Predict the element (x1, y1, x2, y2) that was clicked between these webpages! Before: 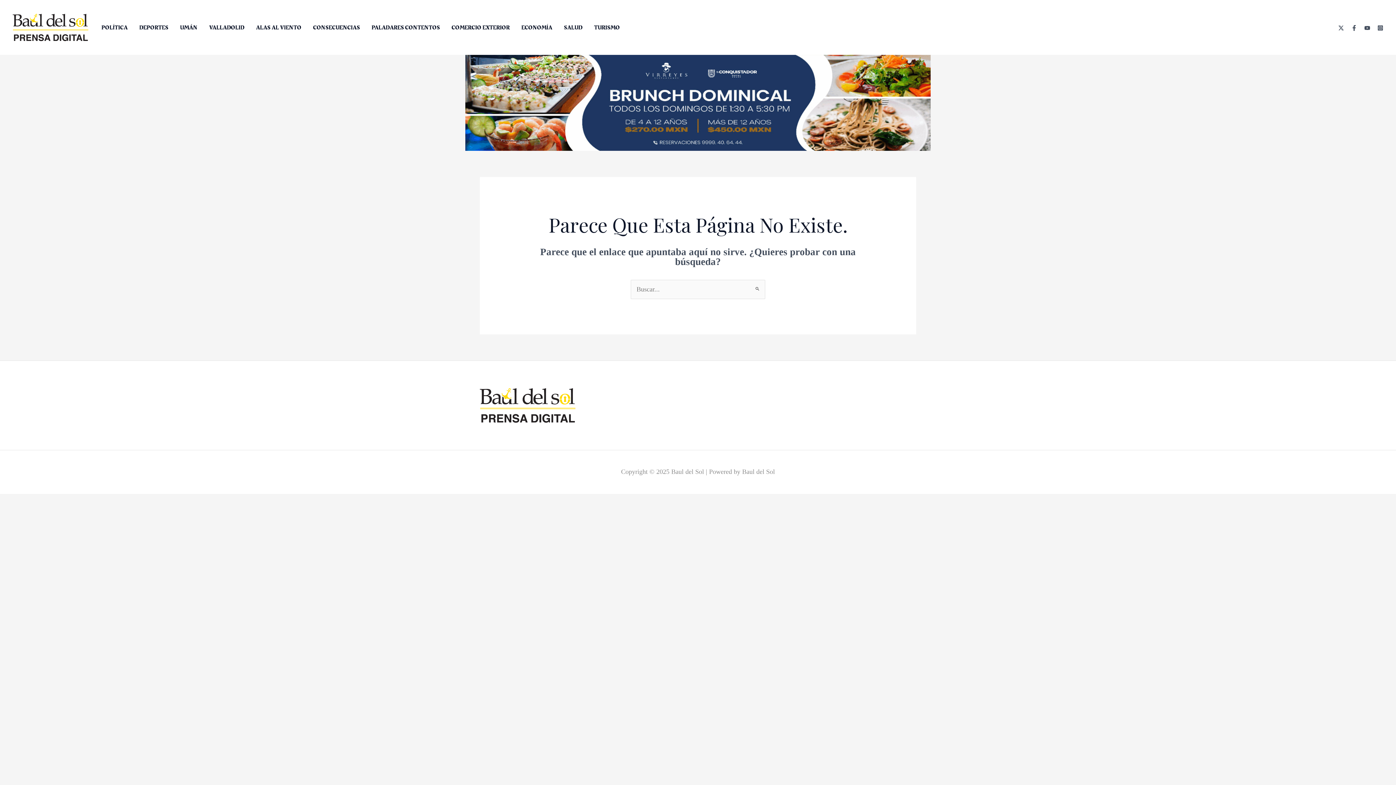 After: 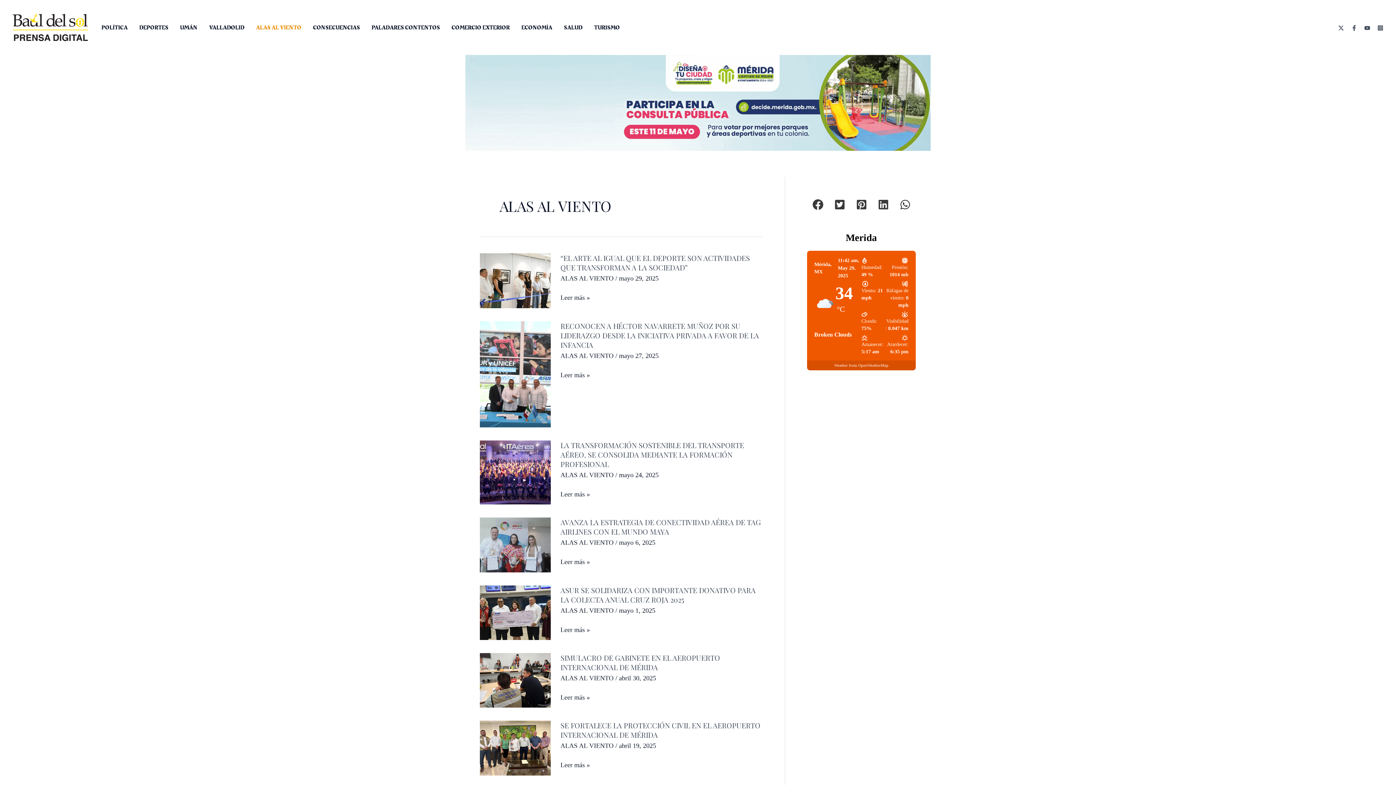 Action: label: ALAS AL VIENTO bbox: (250, 18, 307, 36)